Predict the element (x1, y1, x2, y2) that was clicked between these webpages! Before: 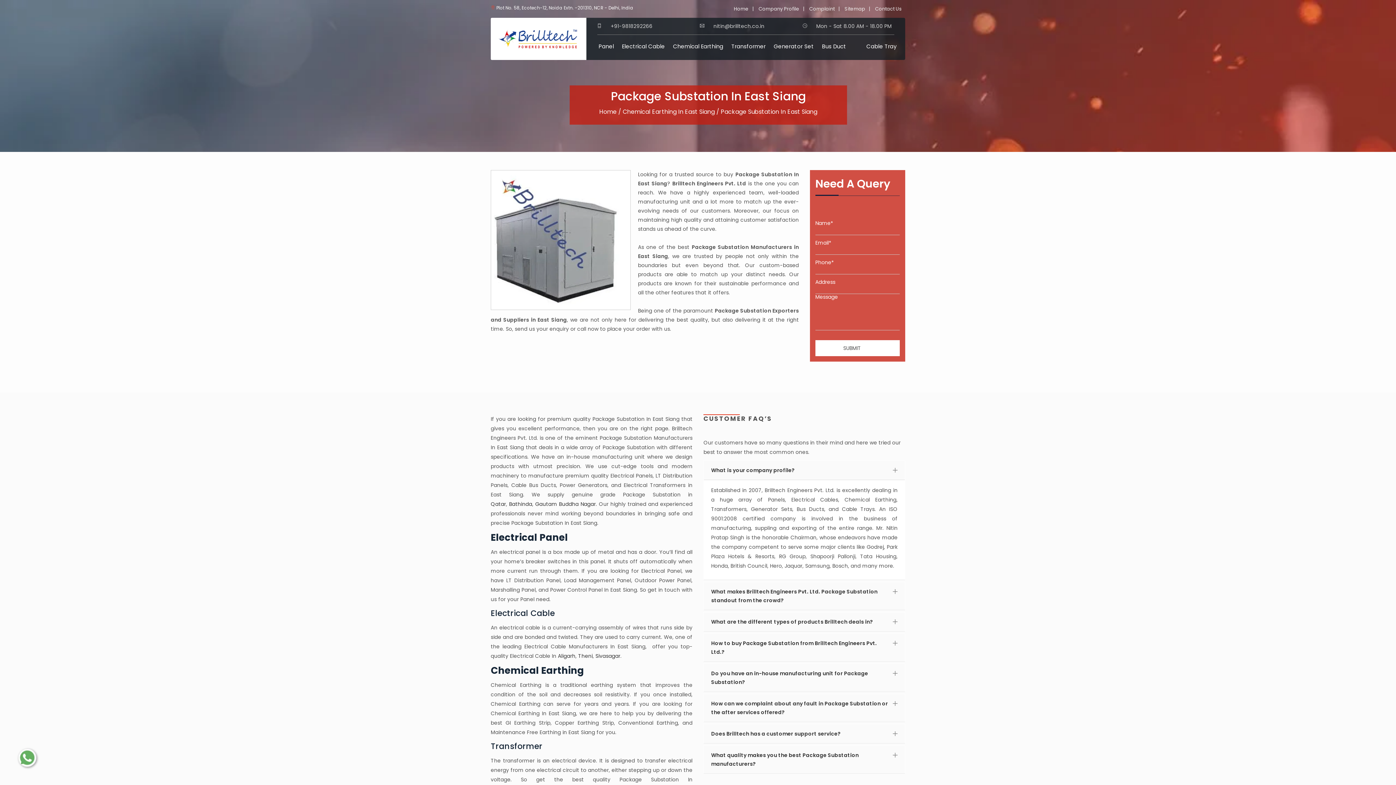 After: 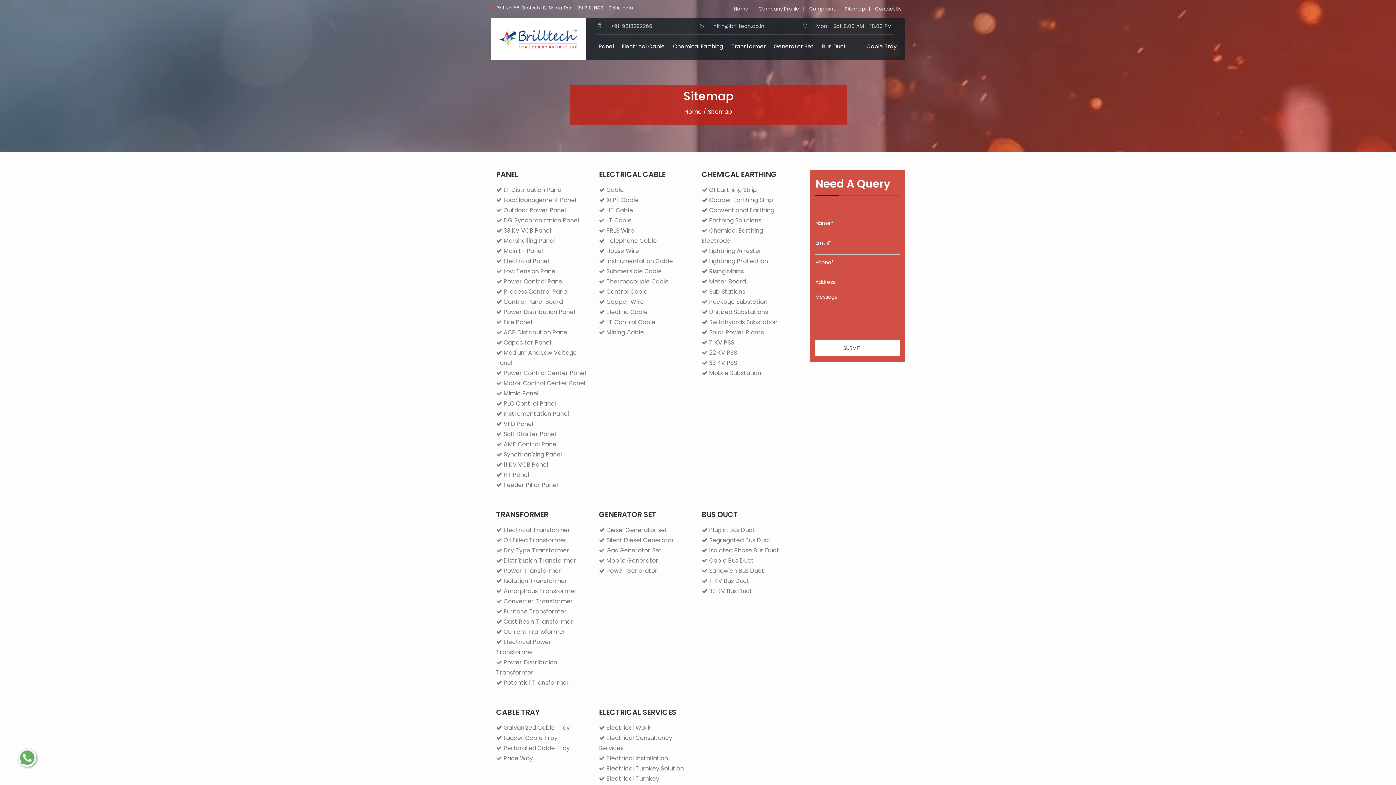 Action: bbox: (844, 5, 865, 12) label: Sitemap